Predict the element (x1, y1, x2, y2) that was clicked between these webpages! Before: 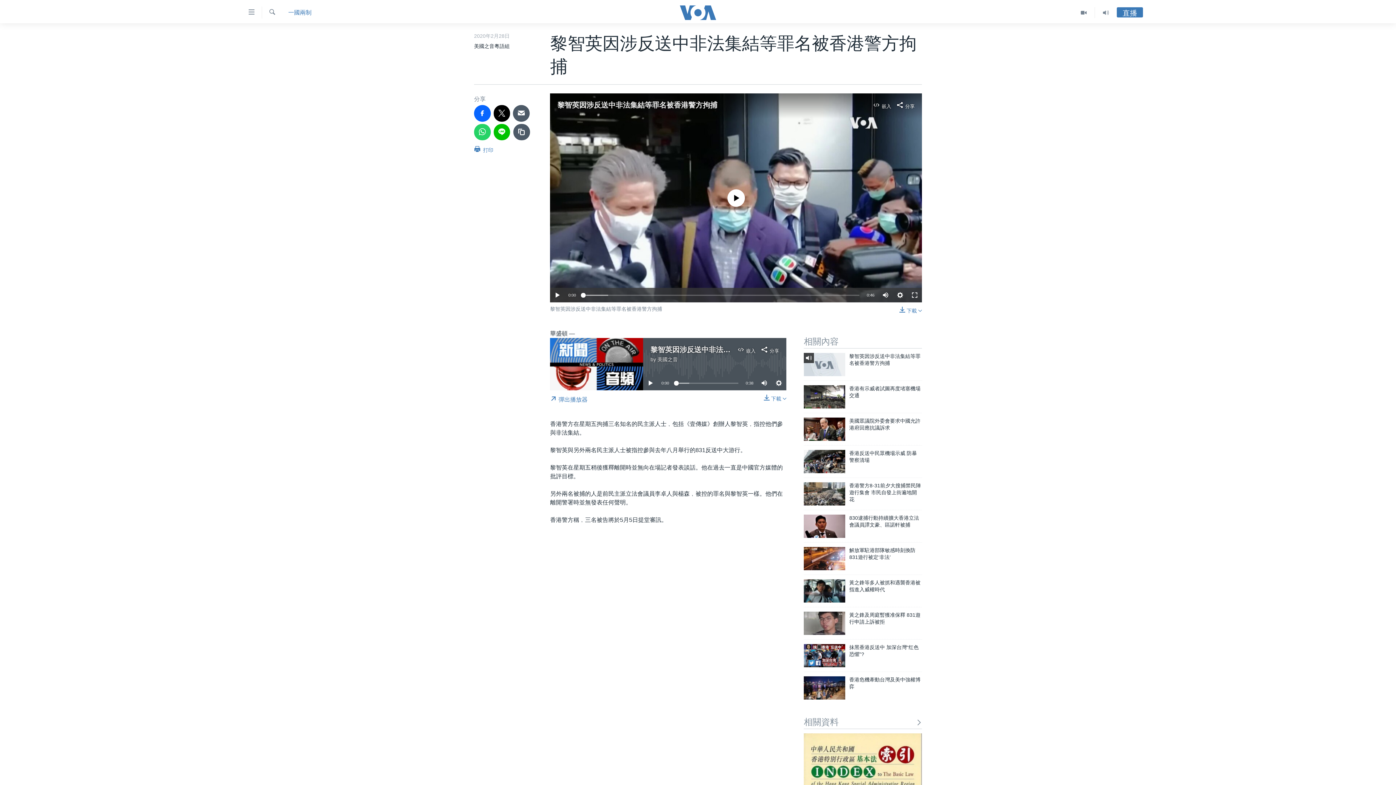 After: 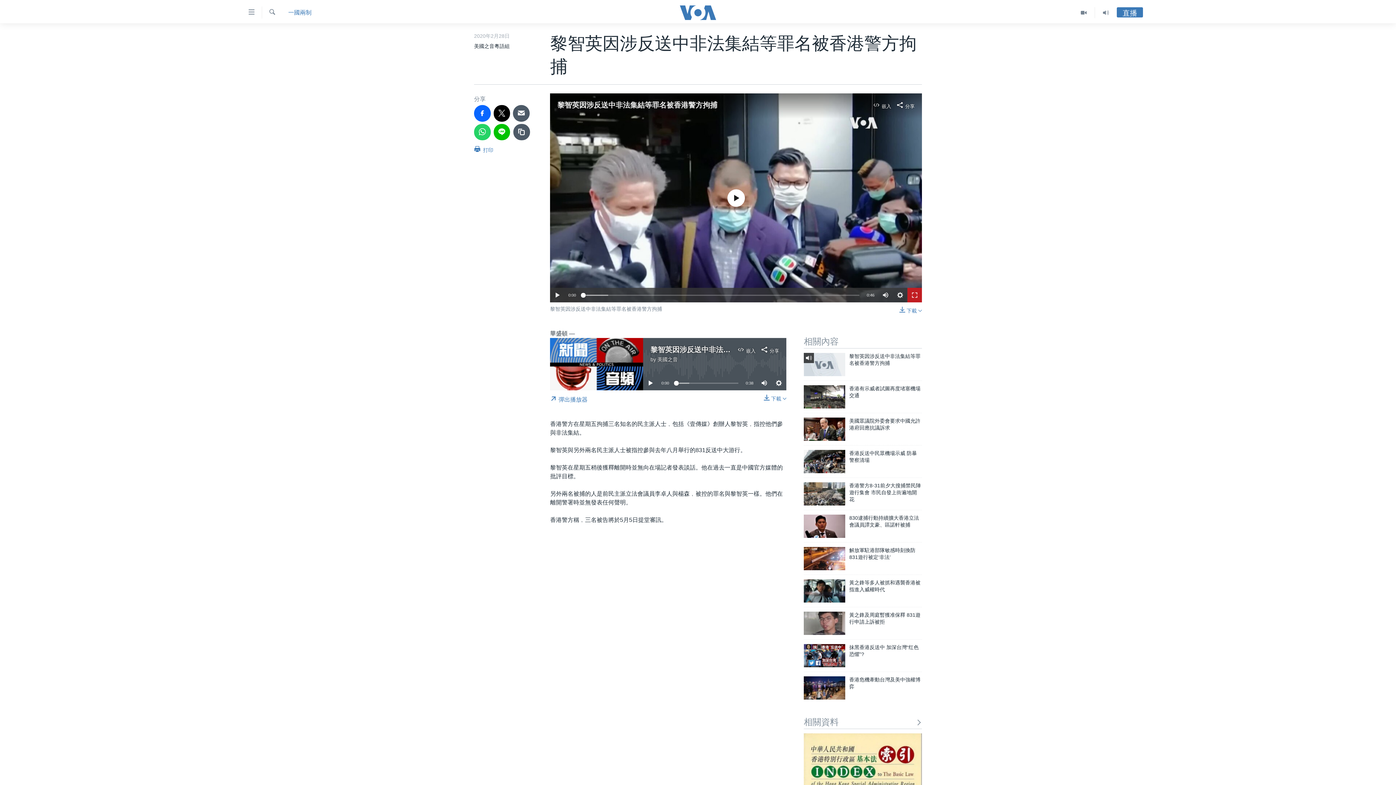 Action: bbox: (907, 288, 922, 302)